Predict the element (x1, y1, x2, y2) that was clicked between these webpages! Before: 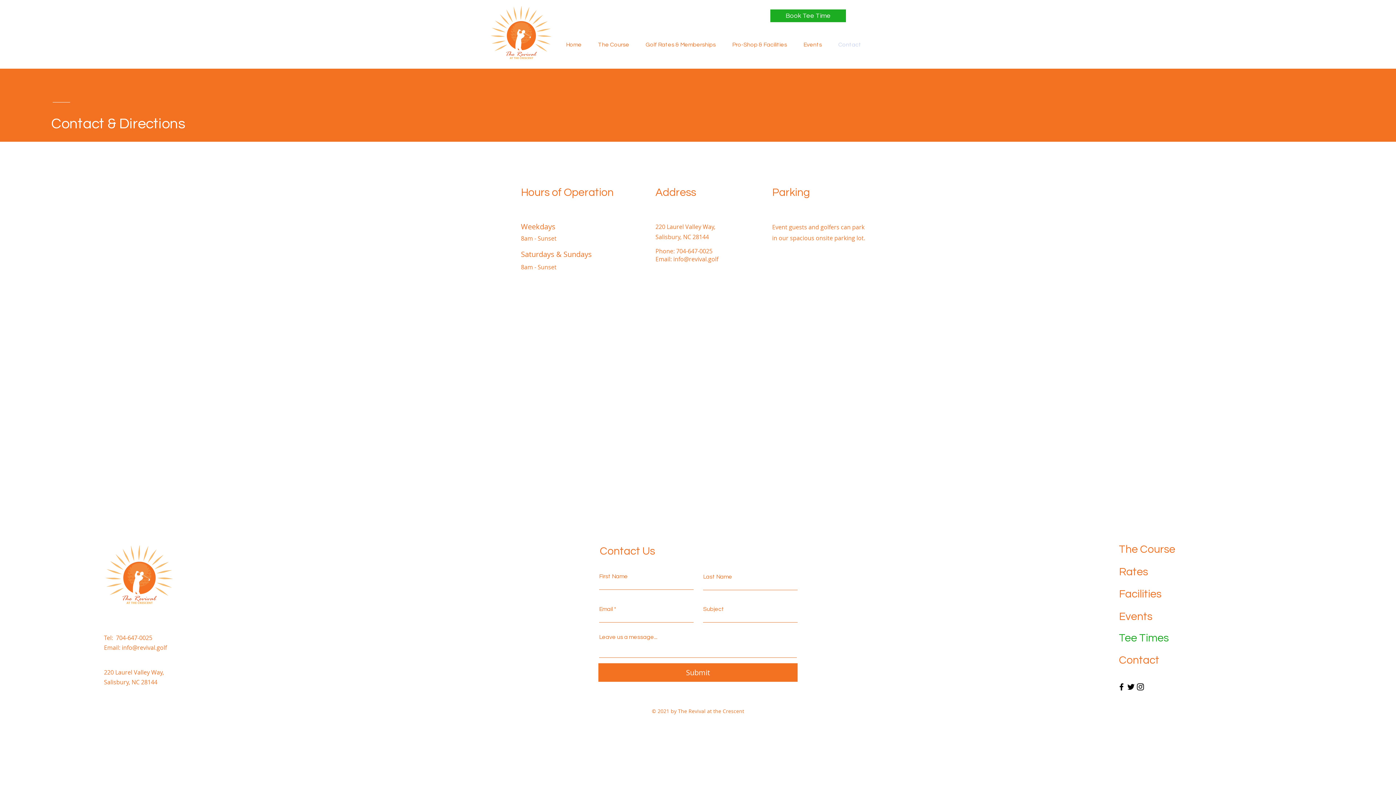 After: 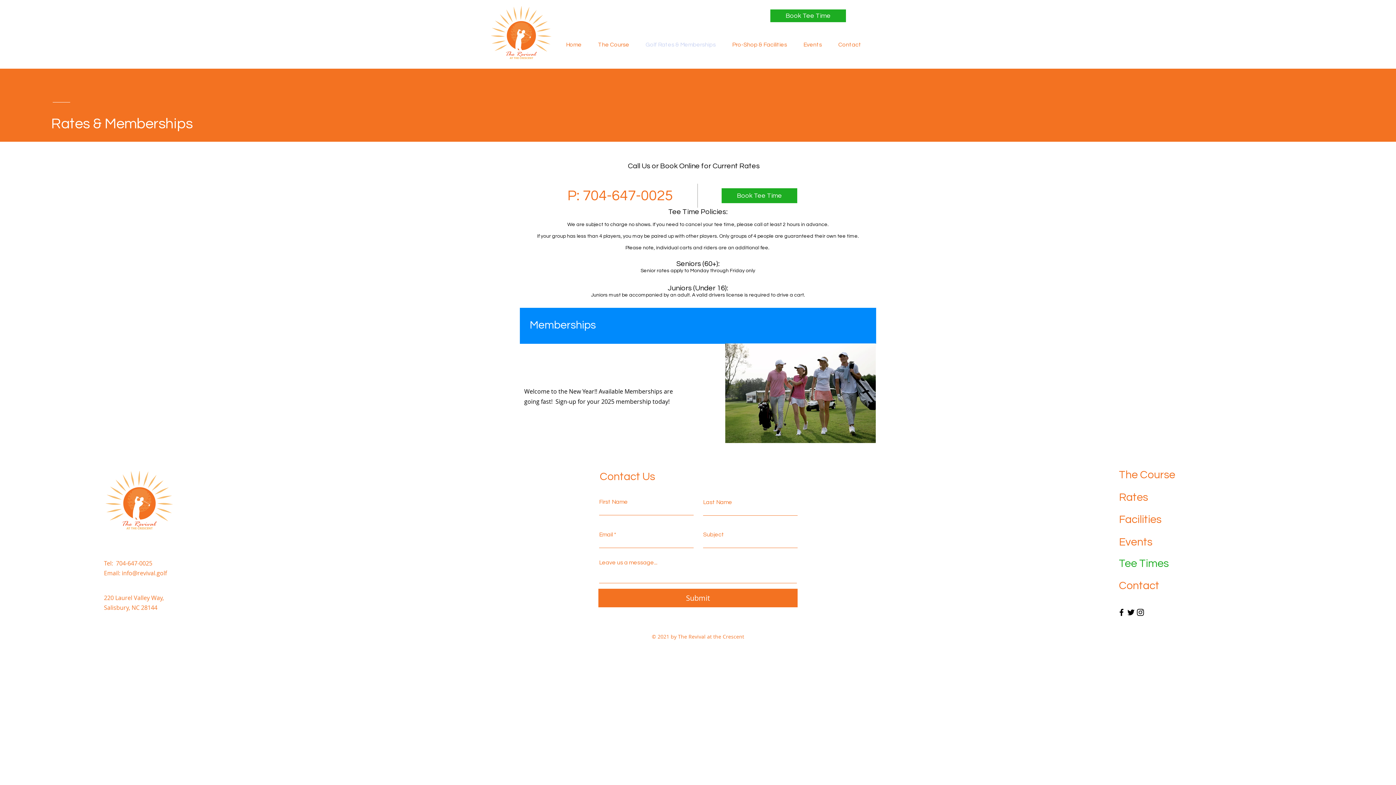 Action: label: Rates bbox: (1119, 566, 1148, 577)